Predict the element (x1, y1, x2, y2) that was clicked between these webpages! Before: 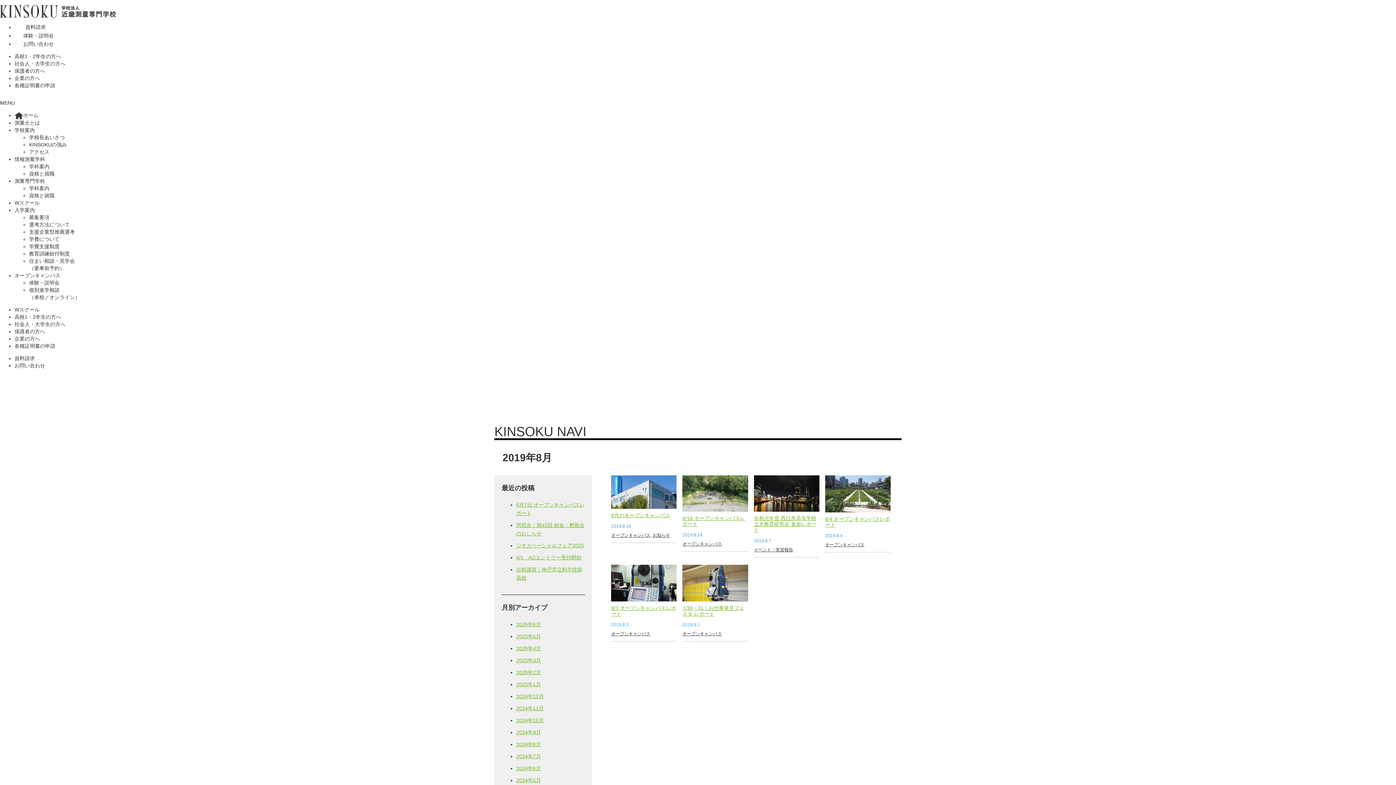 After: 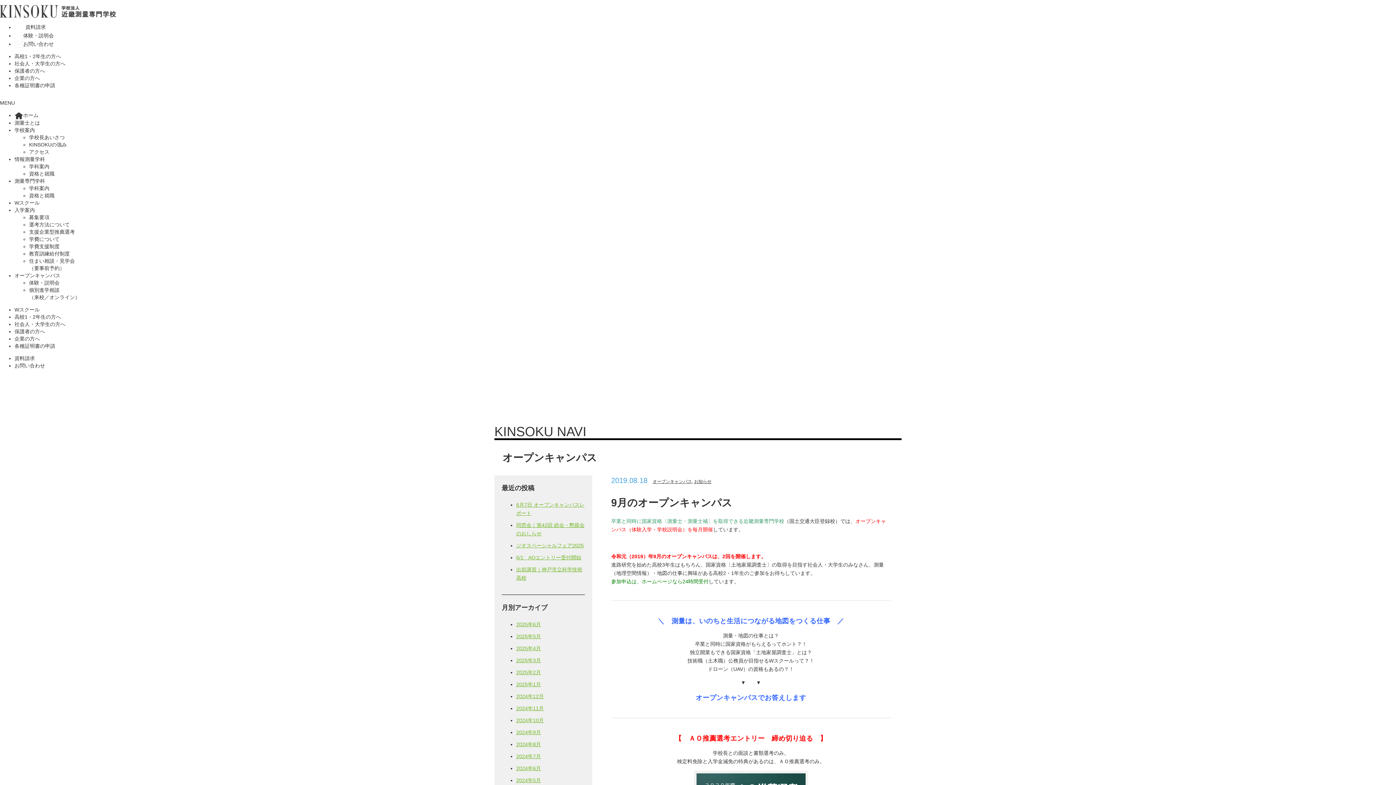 Action: bbox: (611, 488, 676, 494)